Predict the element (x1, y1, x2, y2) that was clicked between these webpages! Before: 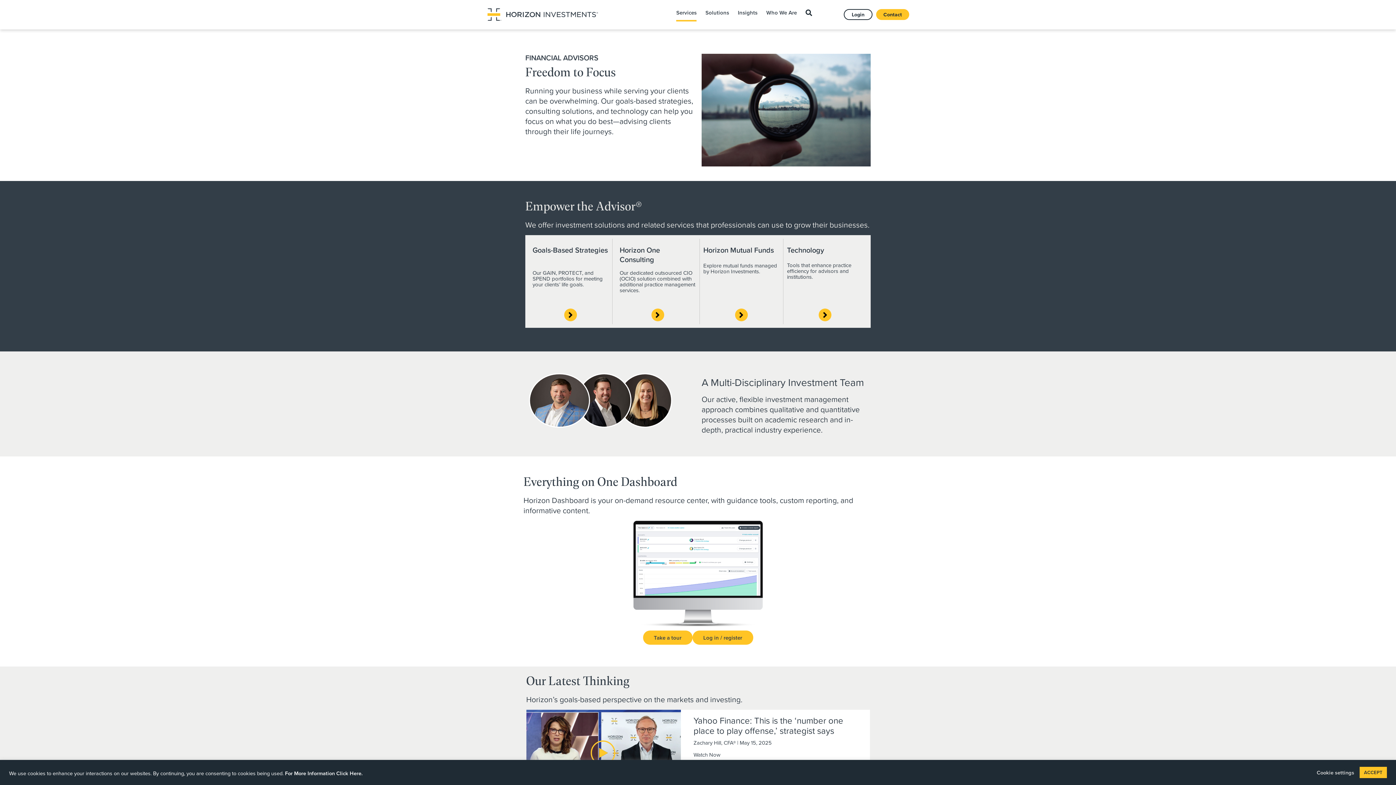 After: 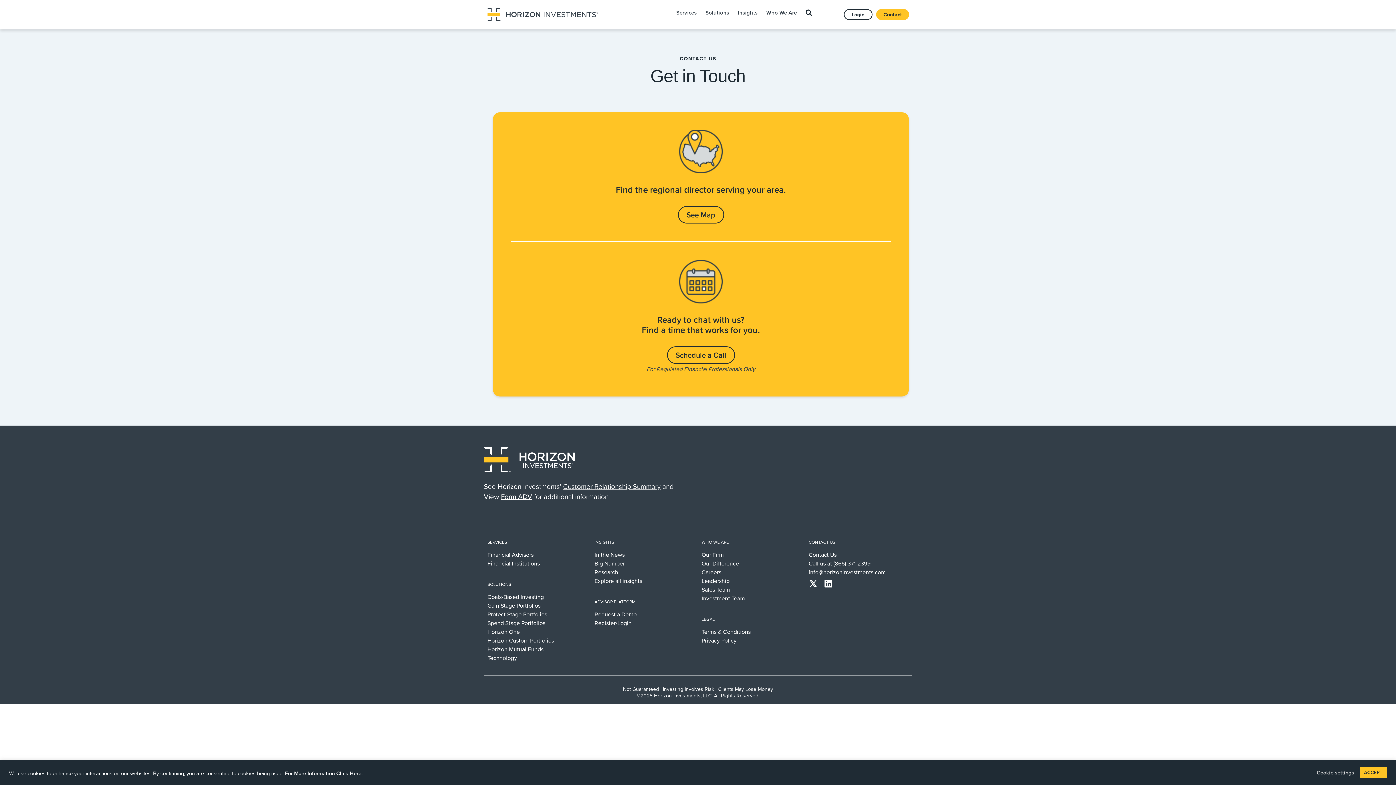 Action: bbox: (876, 9, 909, 20) label: Contact